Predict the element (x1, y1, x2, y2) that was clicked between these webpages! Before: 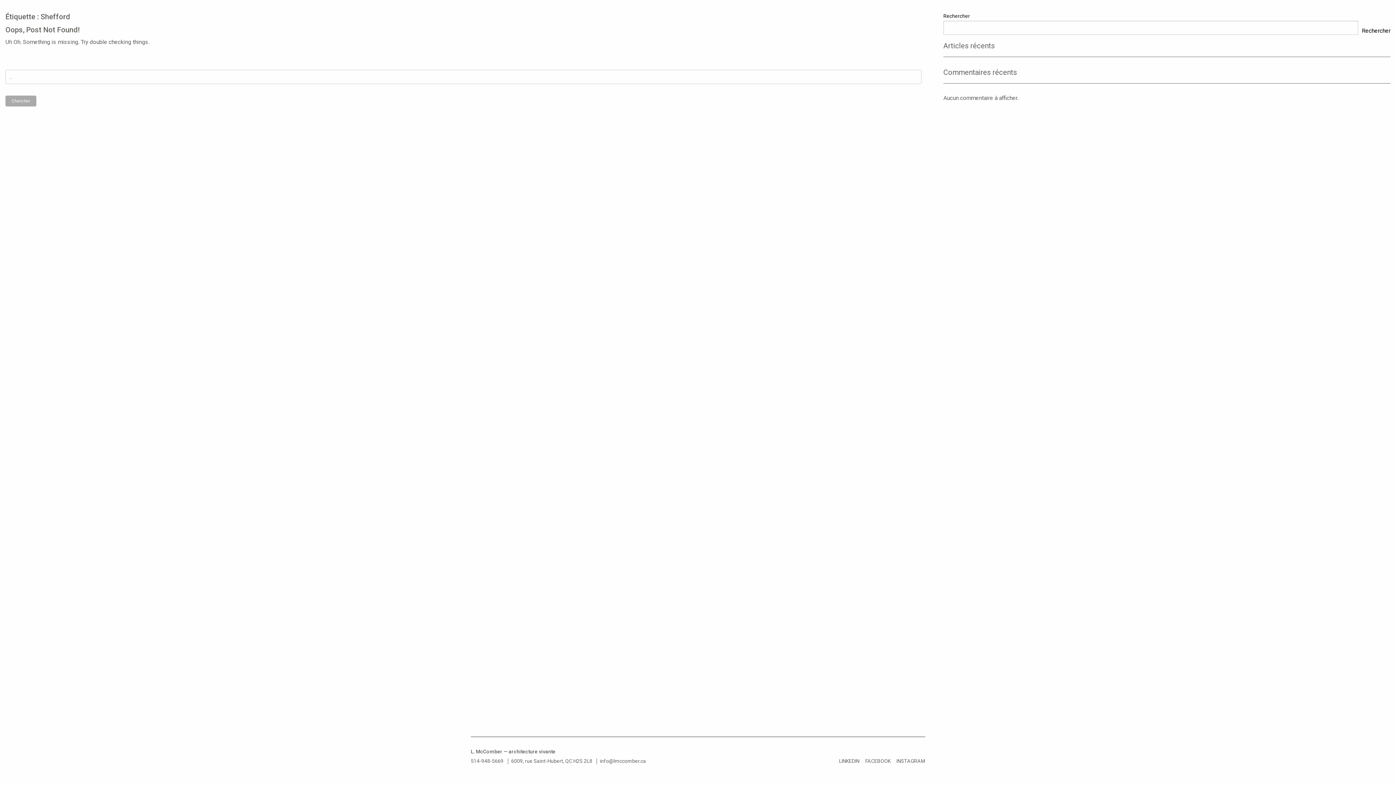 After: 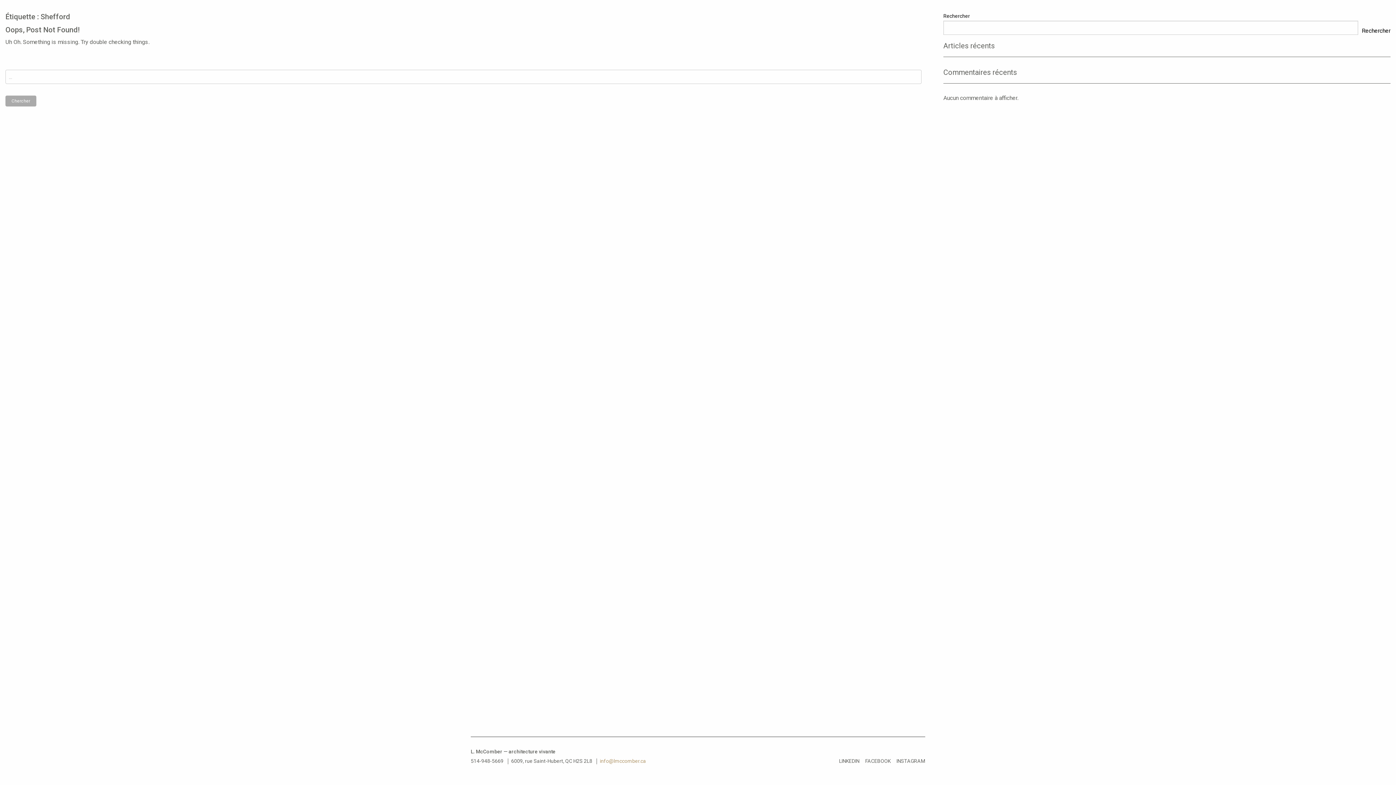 Action: bbox: (599, 754, 650, 768) label: info@lmccomber.ca